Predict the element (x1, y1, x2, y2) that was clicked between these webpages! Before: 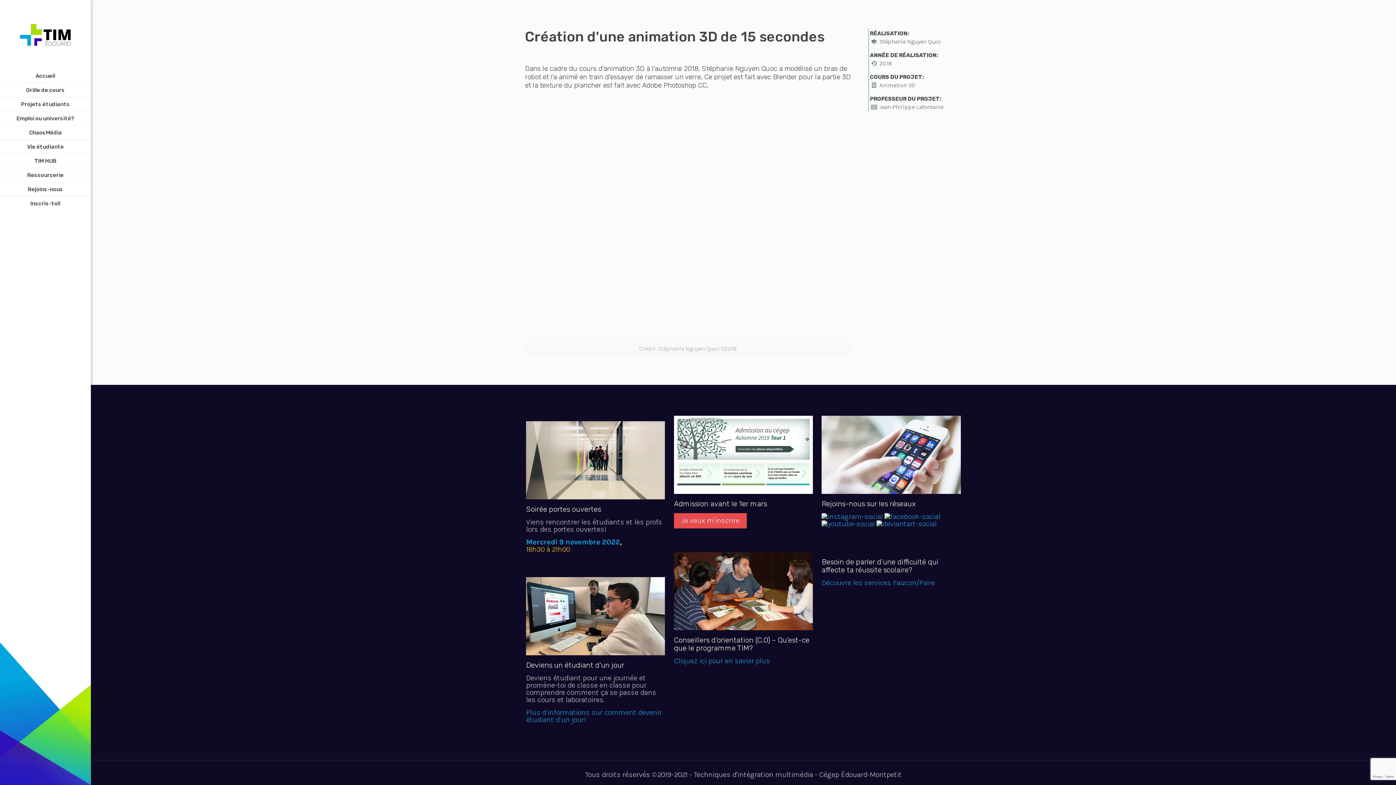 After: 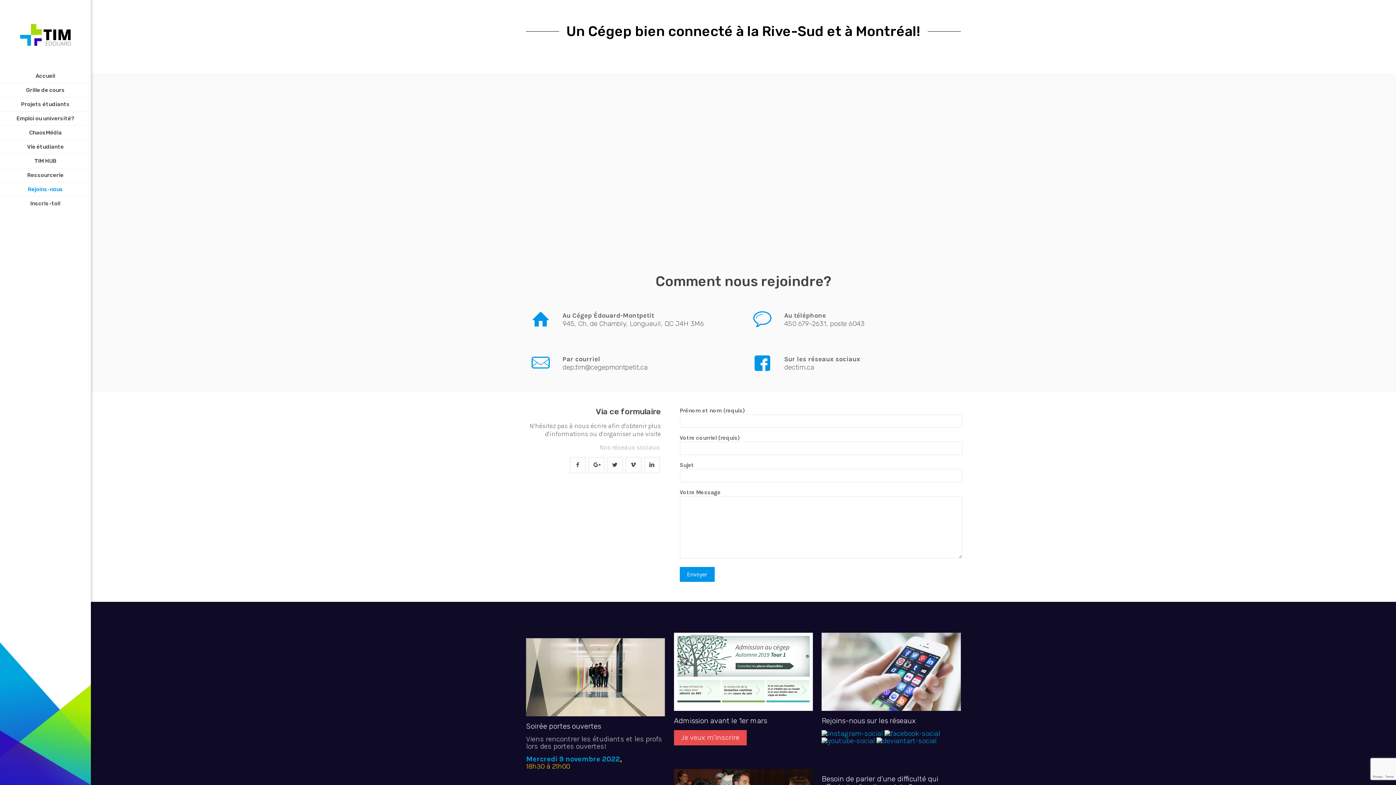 Action: bbox: (0, 182, 90, 196) label: Rejoins-nous